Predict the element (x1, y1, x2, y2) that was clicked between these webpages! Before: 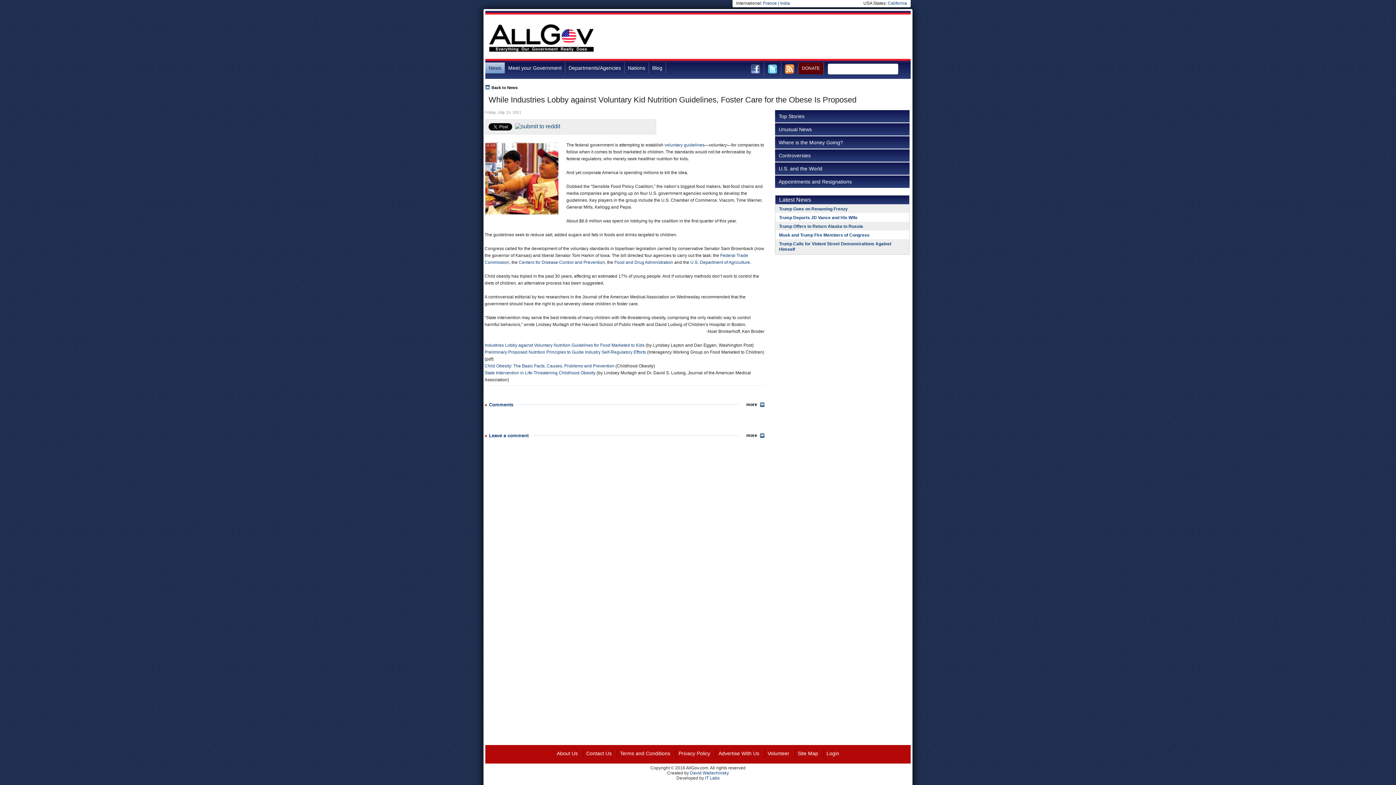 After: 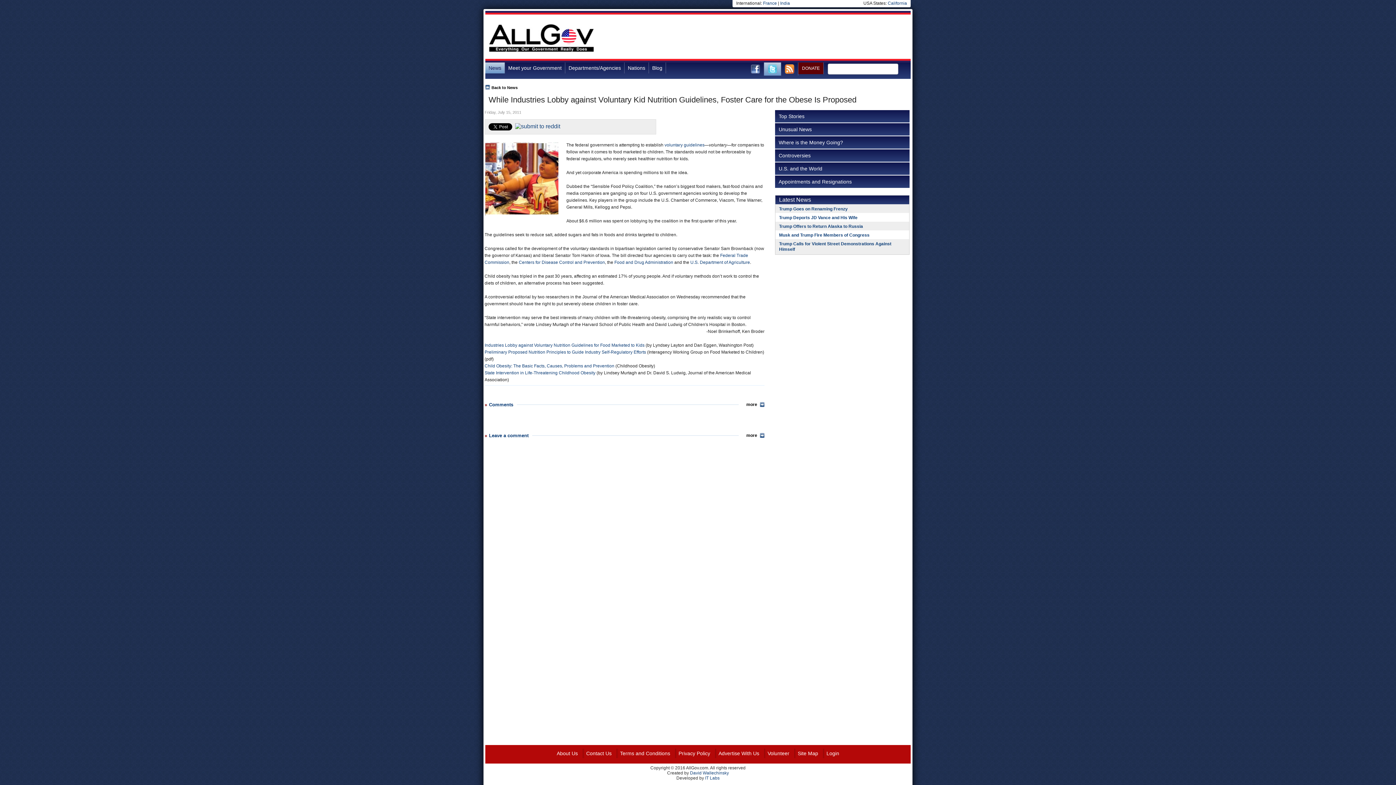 Action: bbox: (764, 62, 781, 75)